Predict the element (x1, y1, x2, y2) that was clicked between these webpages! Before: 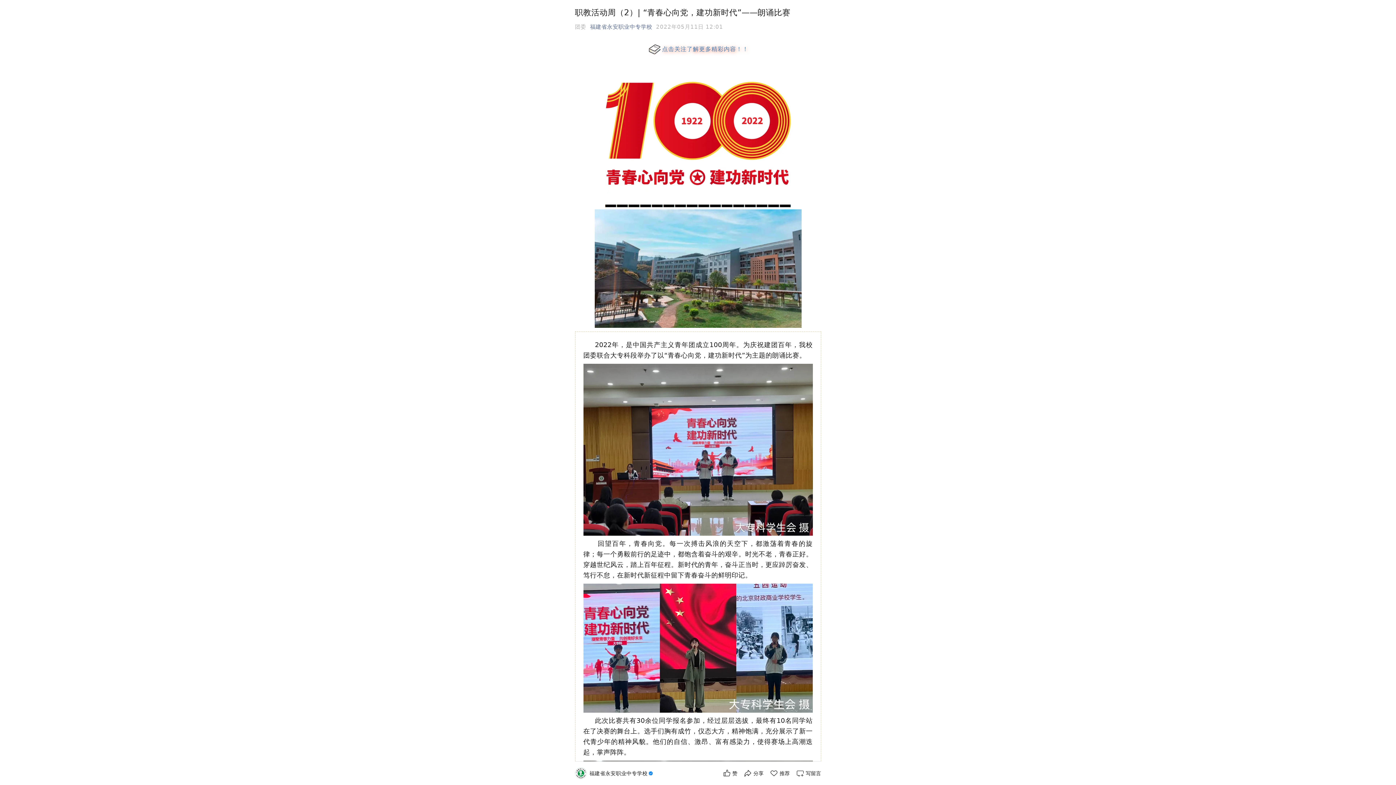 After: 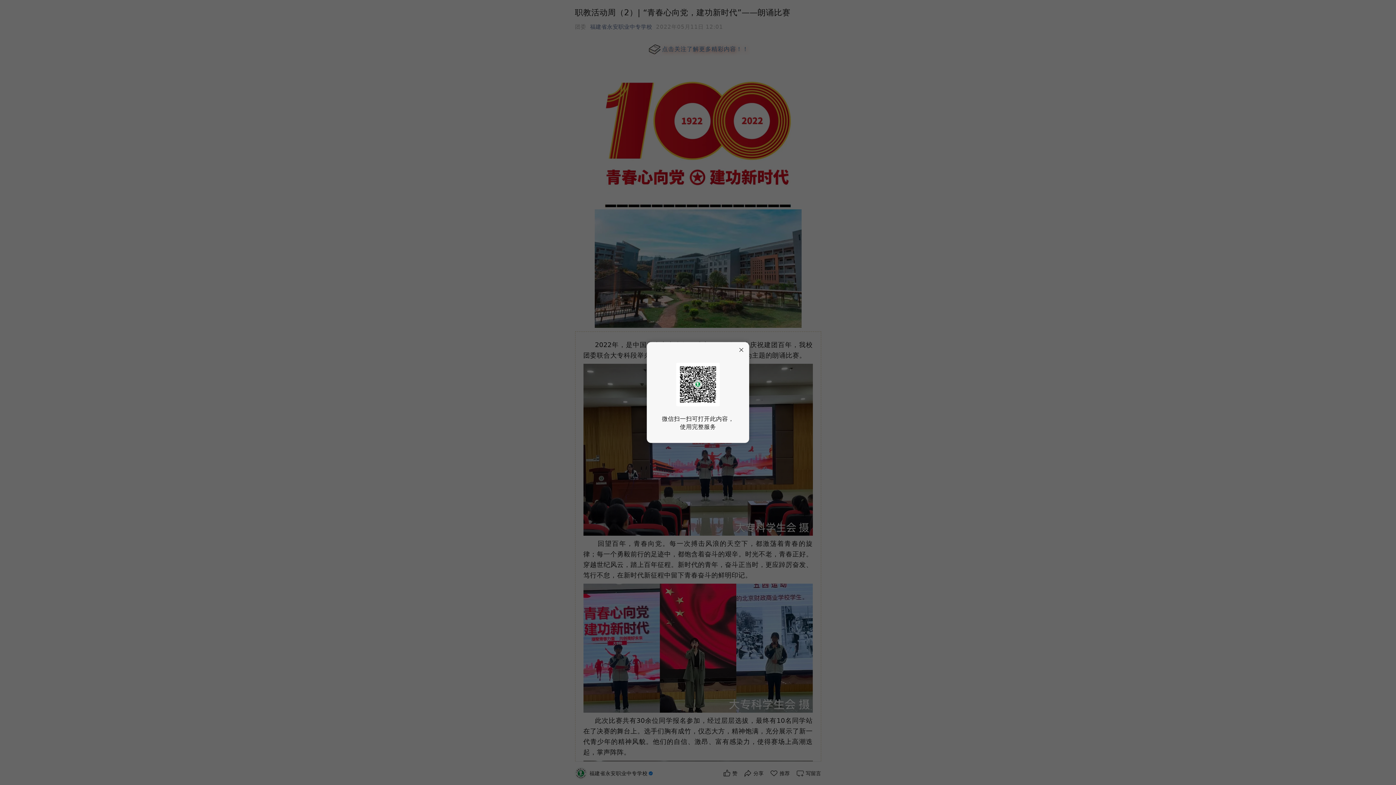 Action: bbox: (769, 769, 790, 778) label: 推荐